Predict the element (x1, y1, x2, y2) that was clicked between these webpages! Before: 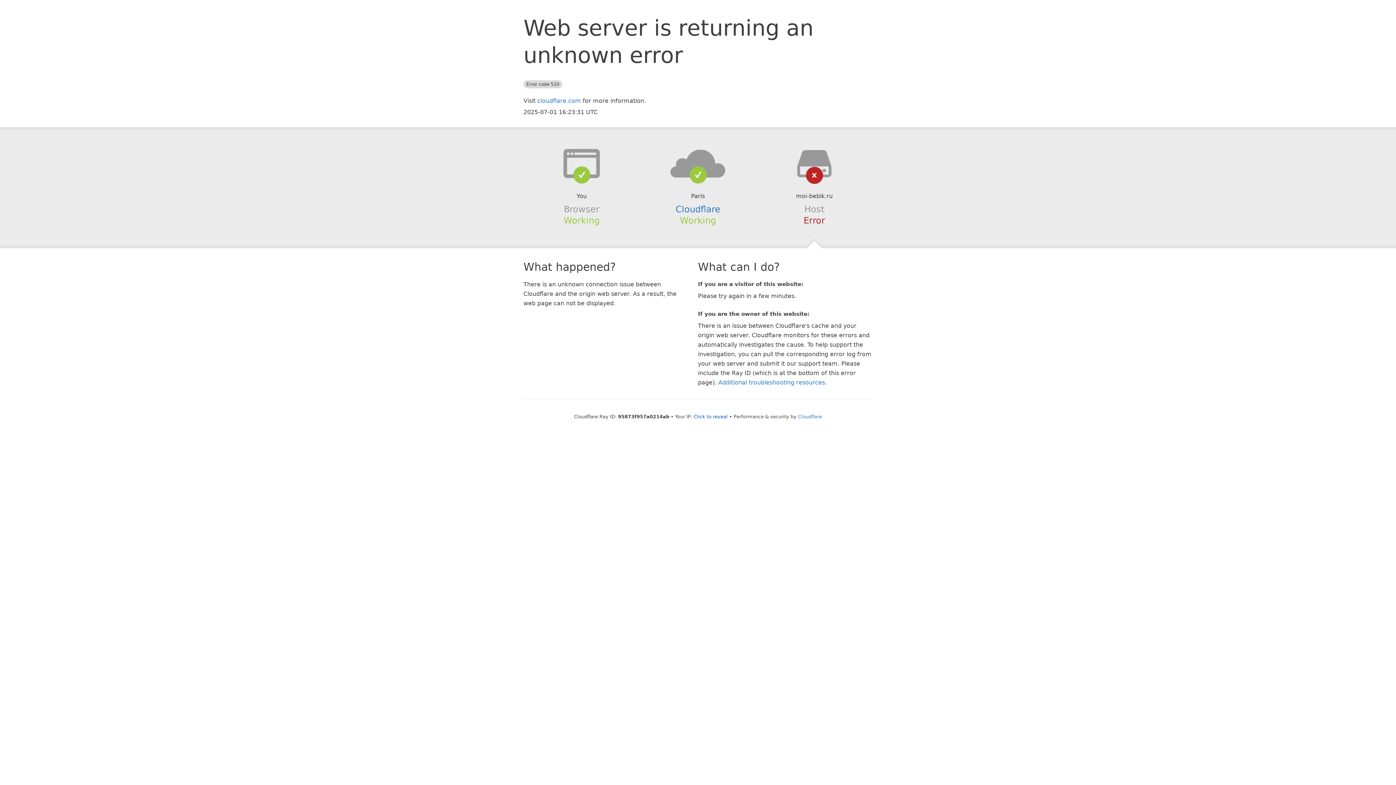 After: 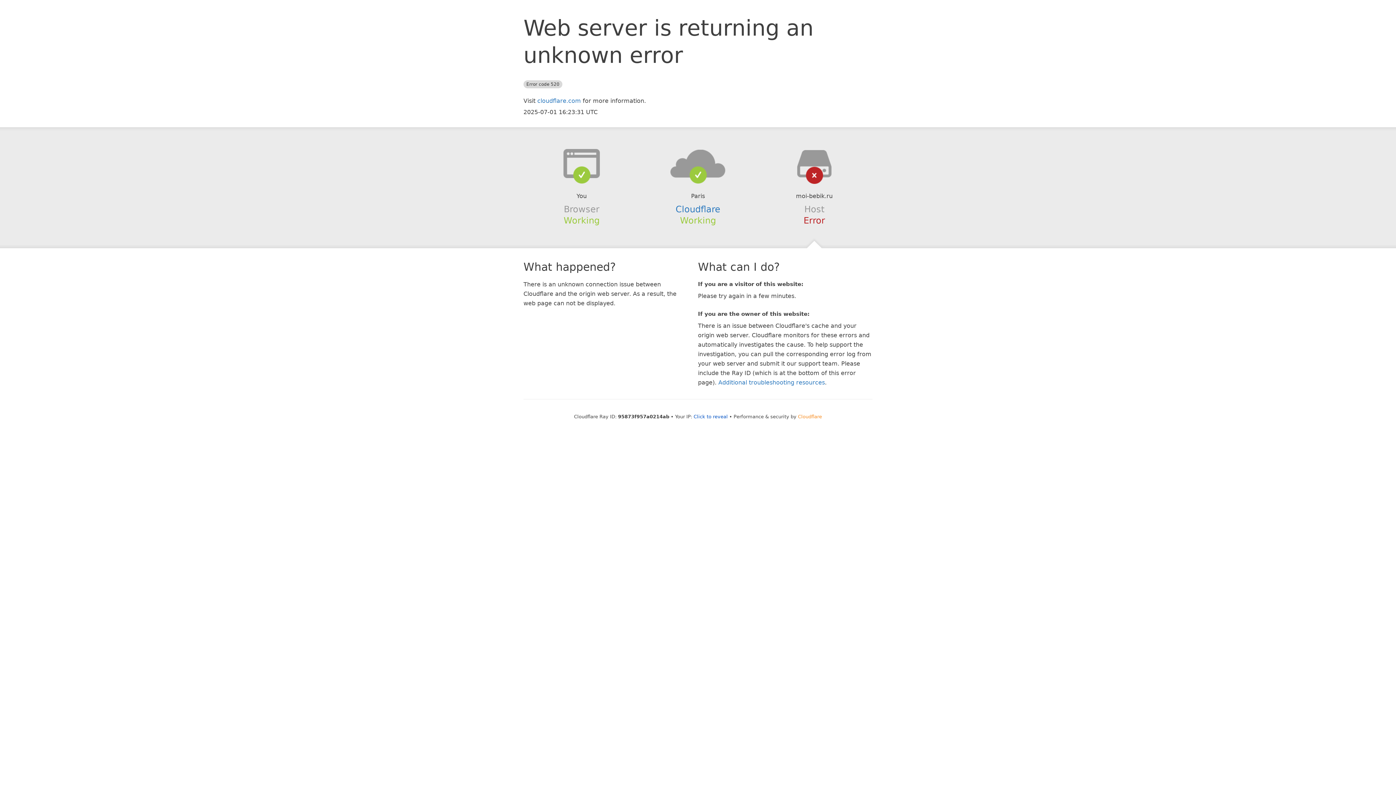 Action: bbox: (798, 414, 822, 419) label: Cloudflare